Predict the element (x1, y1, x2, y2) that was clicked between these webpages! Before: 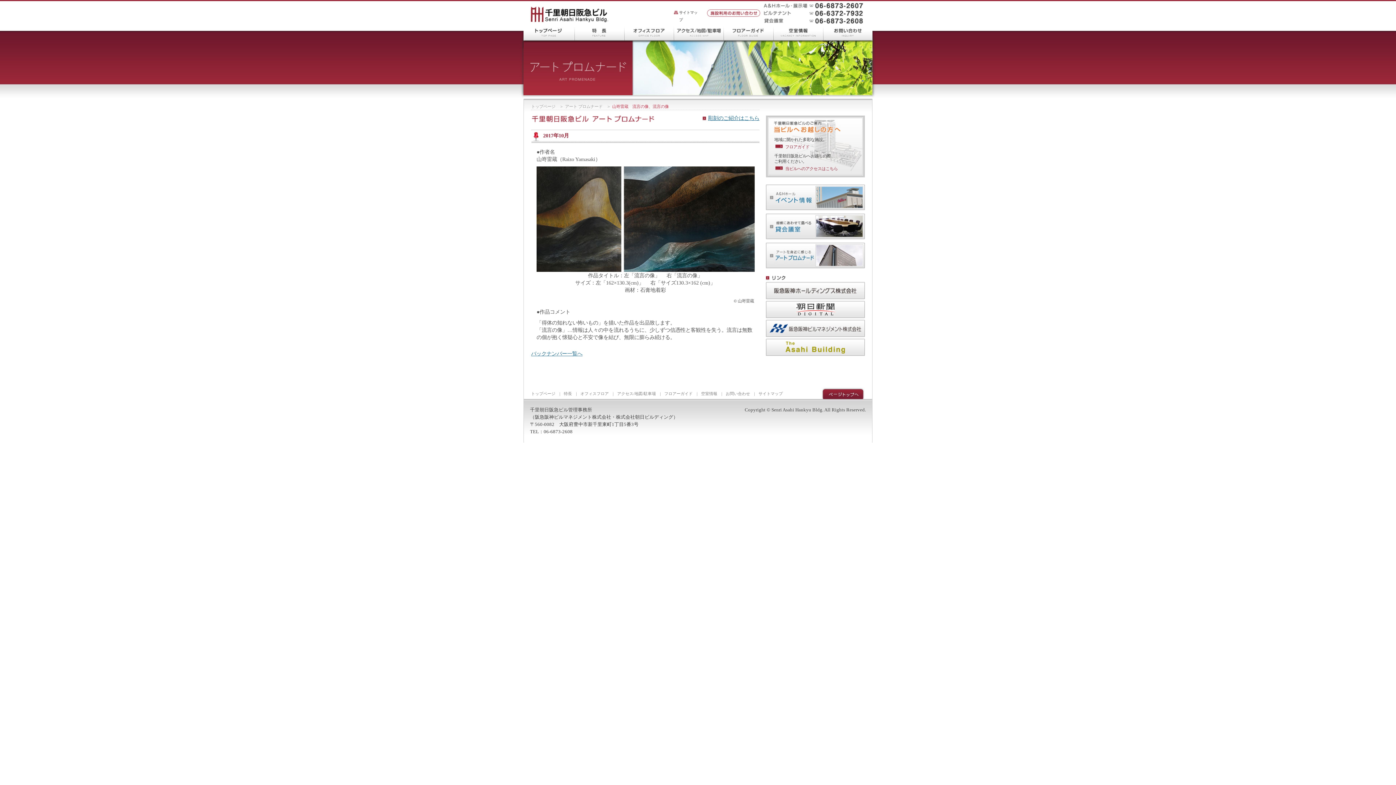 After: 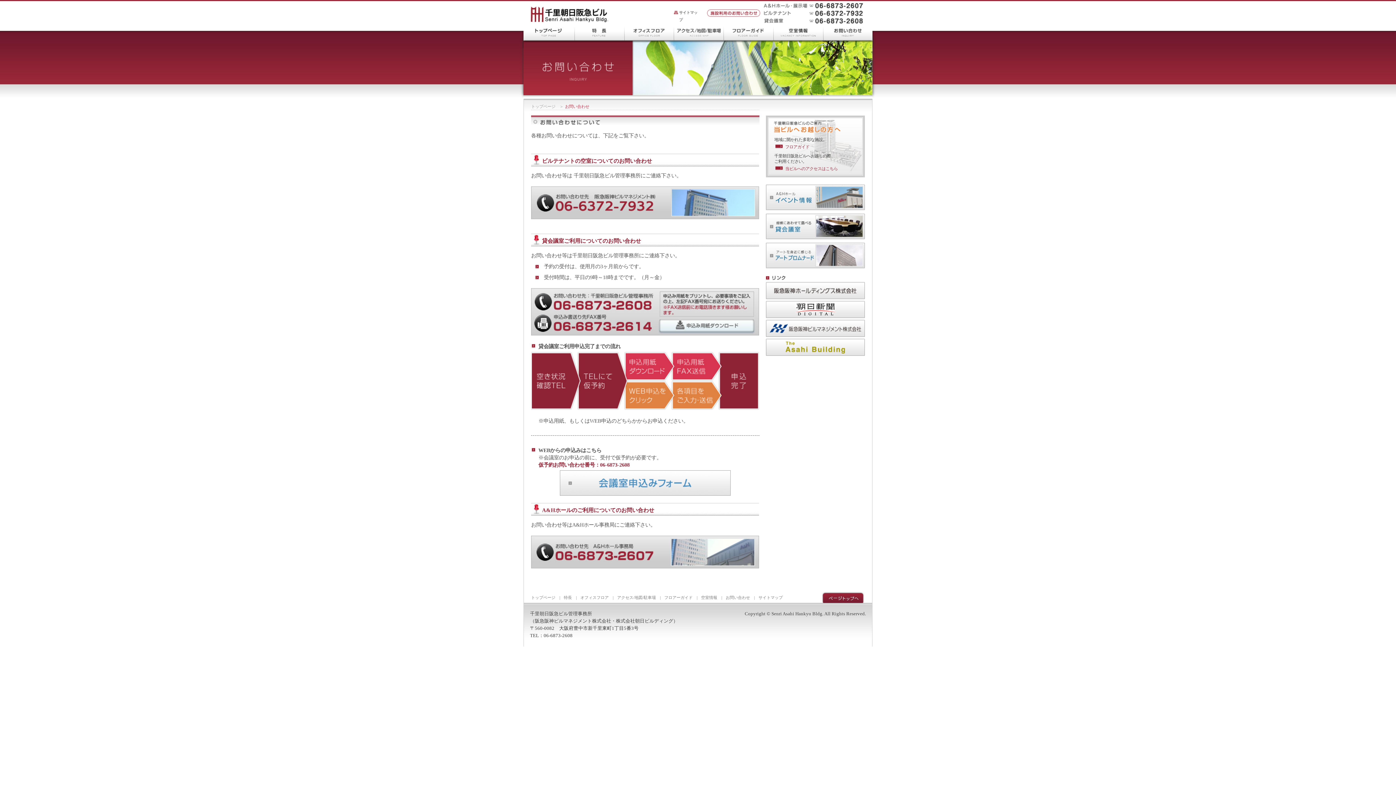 Action: bbox: (823, 24, 872, 40) label: お問い合わせ